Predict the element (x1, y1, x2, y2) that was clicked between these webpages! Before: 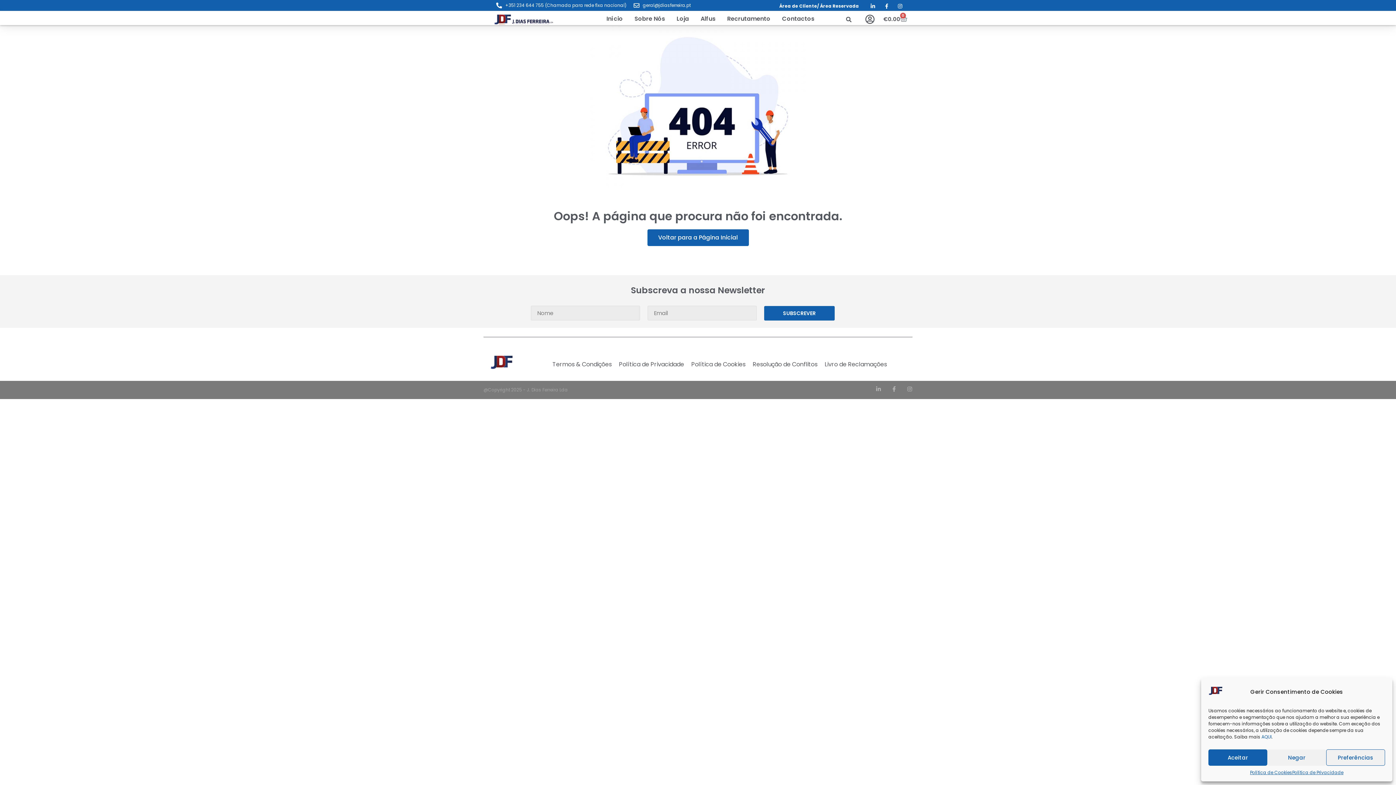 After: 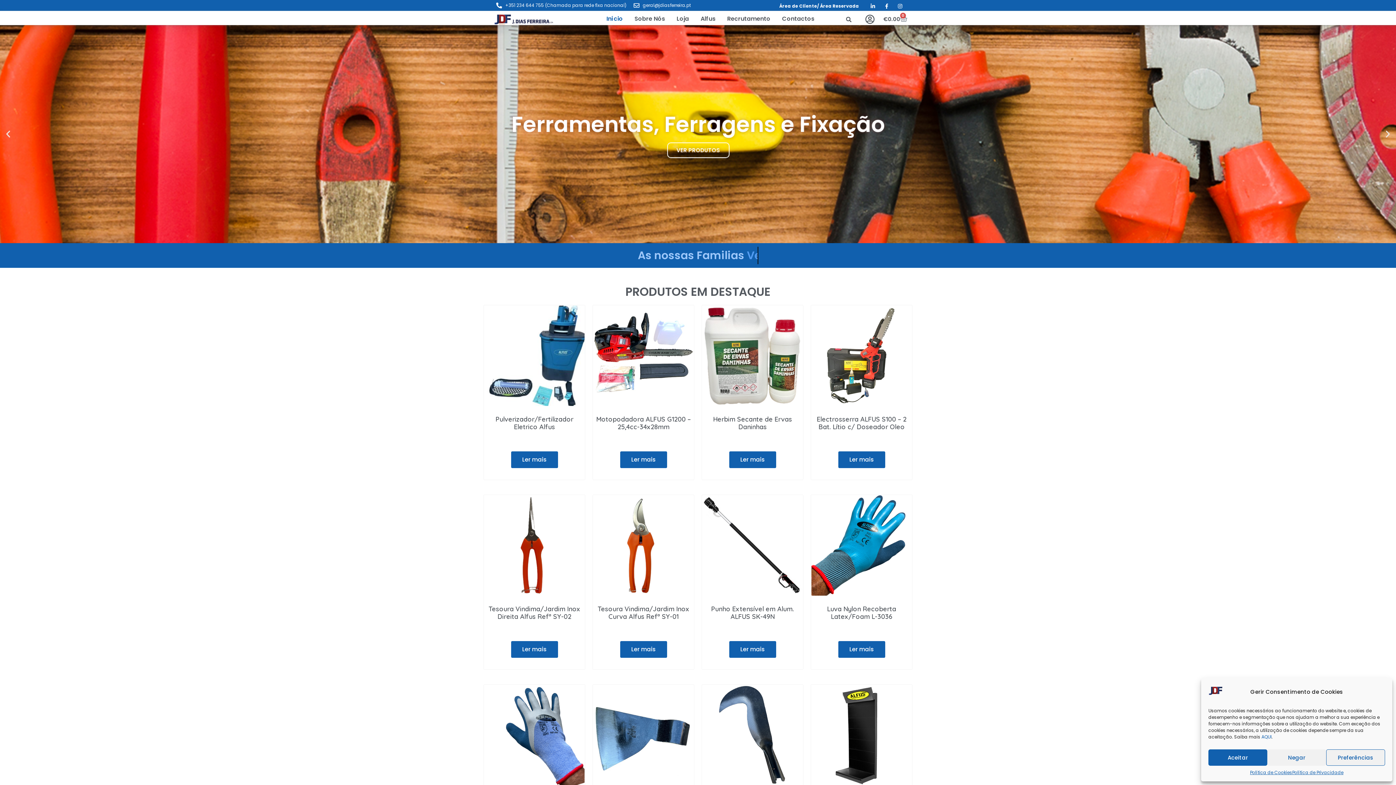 Action: bbox: (482, 12, 564, 25)